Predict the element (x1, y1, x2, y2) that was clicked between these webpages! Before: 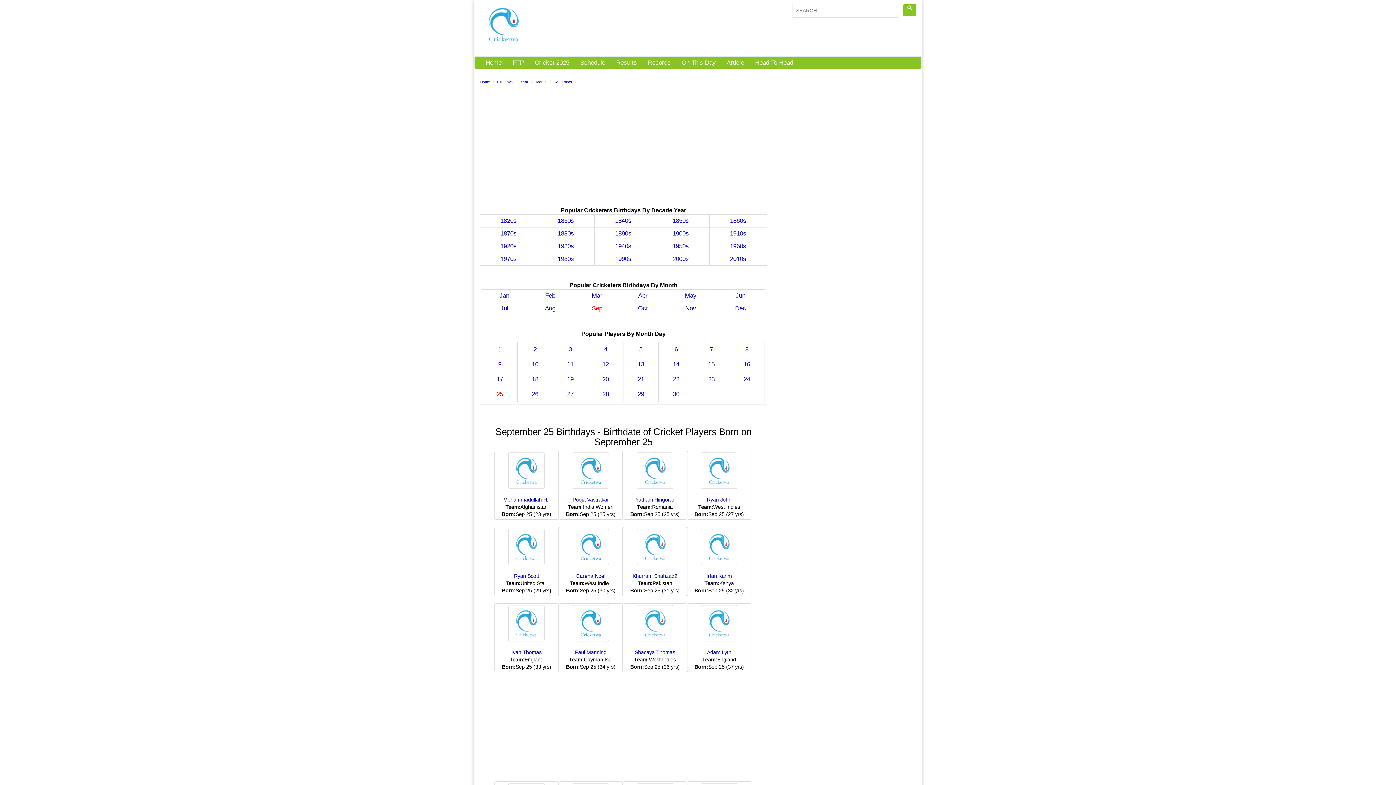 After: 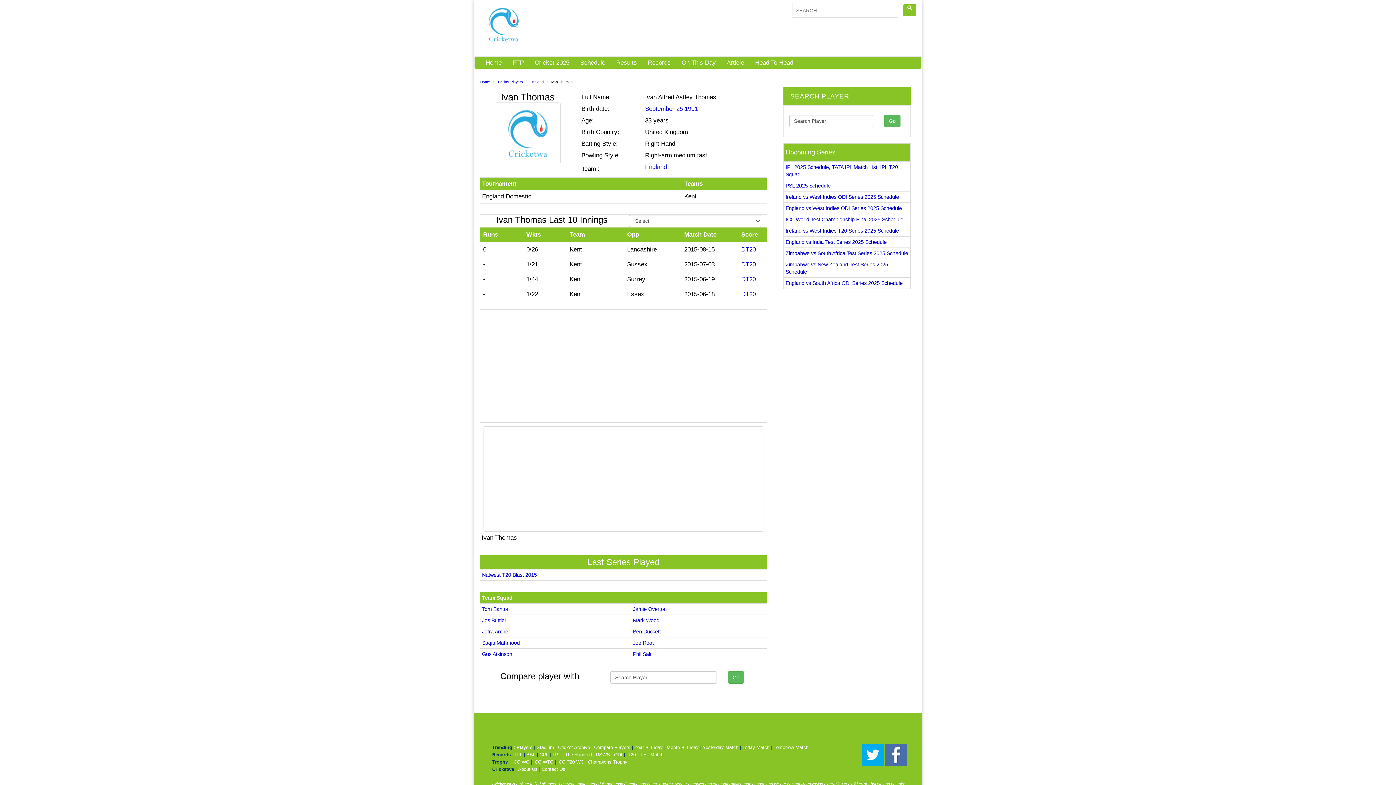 Action: label: 
Ivan Thomas
 bbox: (496, 605, 556, 655)